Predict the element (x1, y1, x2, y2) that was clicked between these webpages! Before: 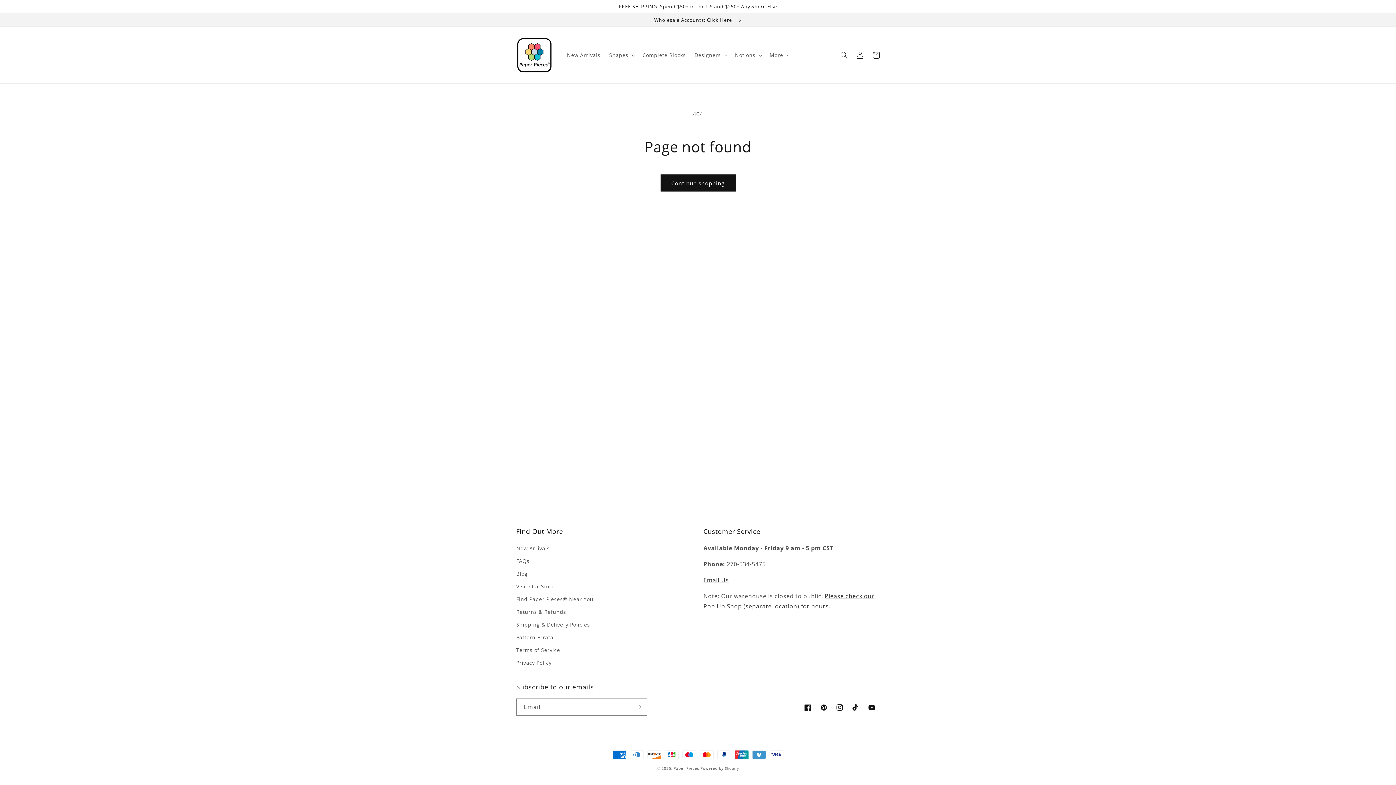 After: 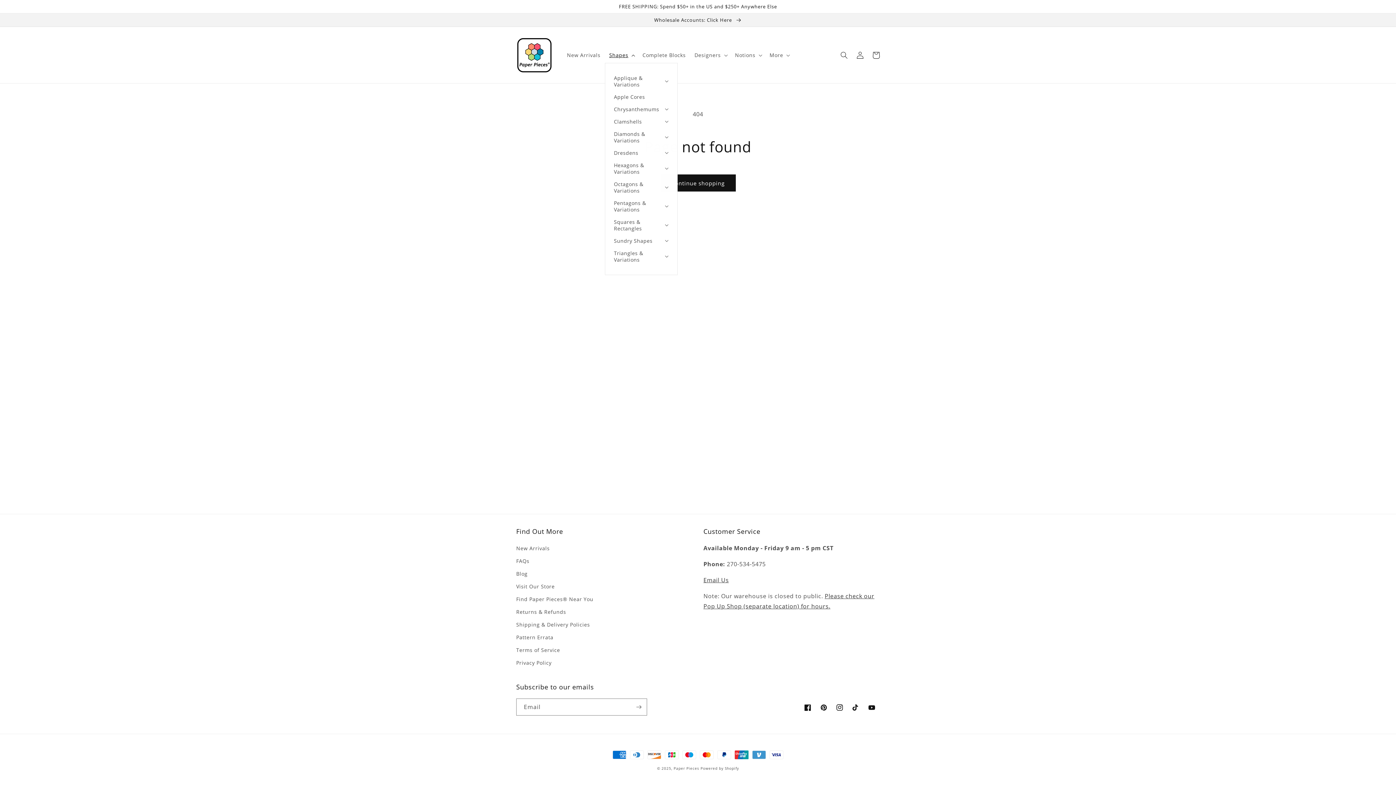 Action: label: Shapes bbox: (604, 47, 638, 62)